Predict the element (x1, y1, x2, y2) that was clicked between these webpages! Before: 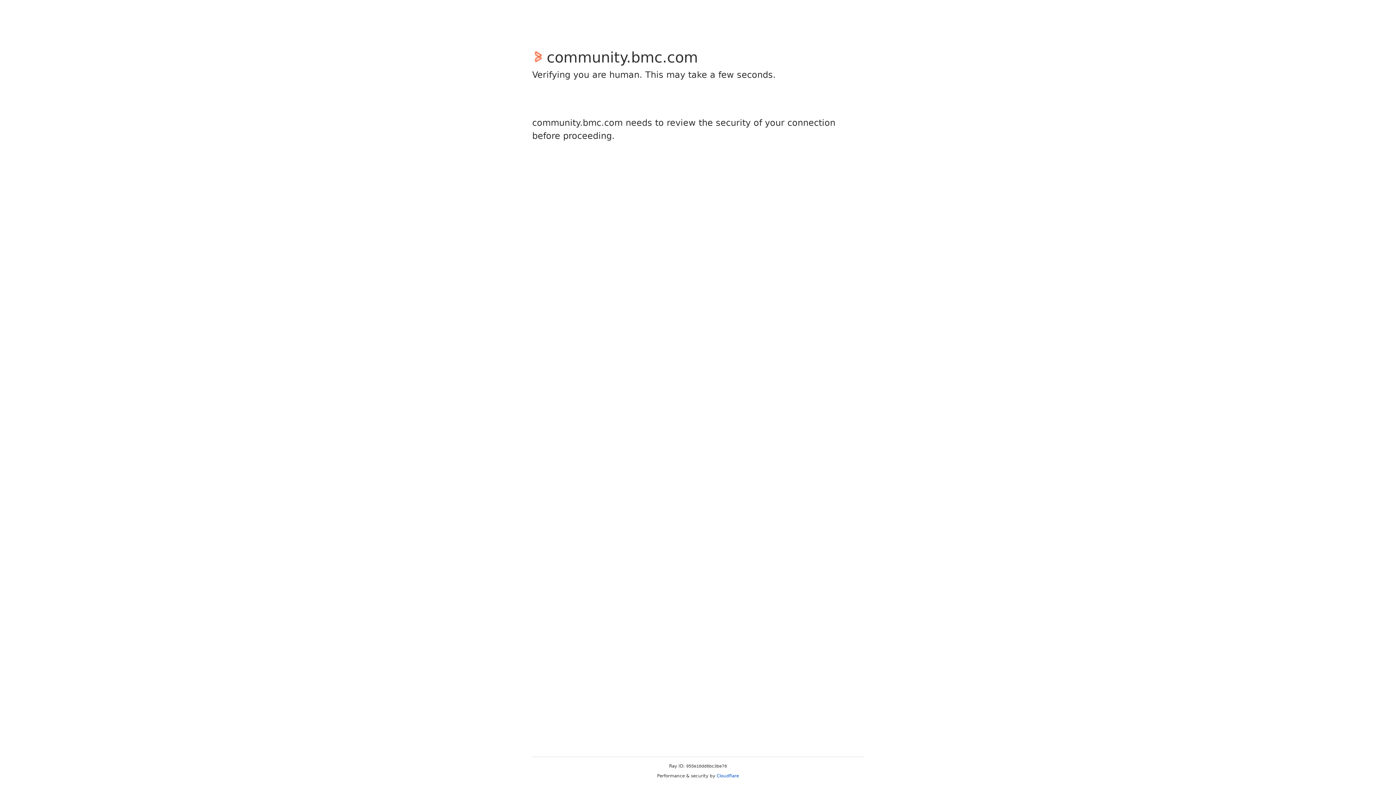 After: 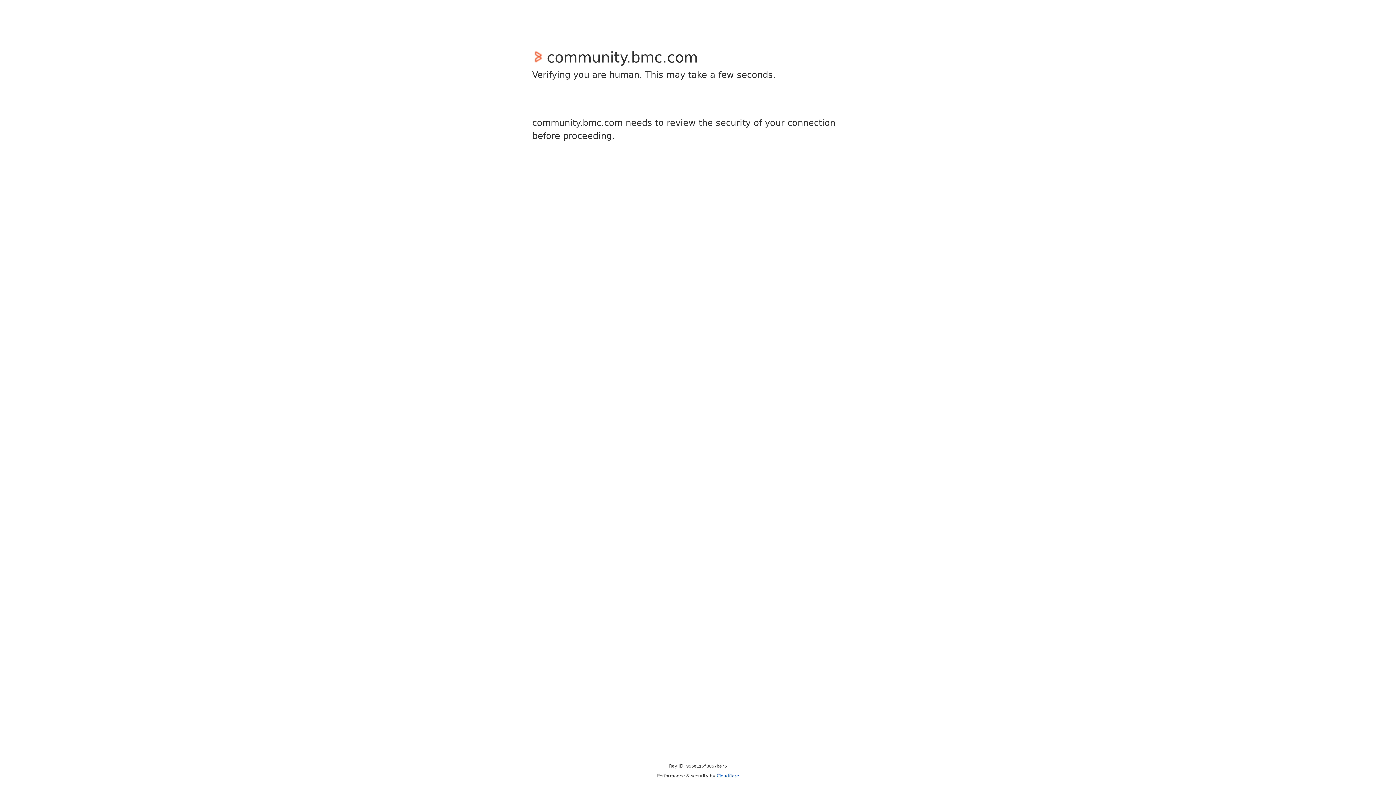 Action: label: Cloudflare bbox: (716, 773, 739, 778)